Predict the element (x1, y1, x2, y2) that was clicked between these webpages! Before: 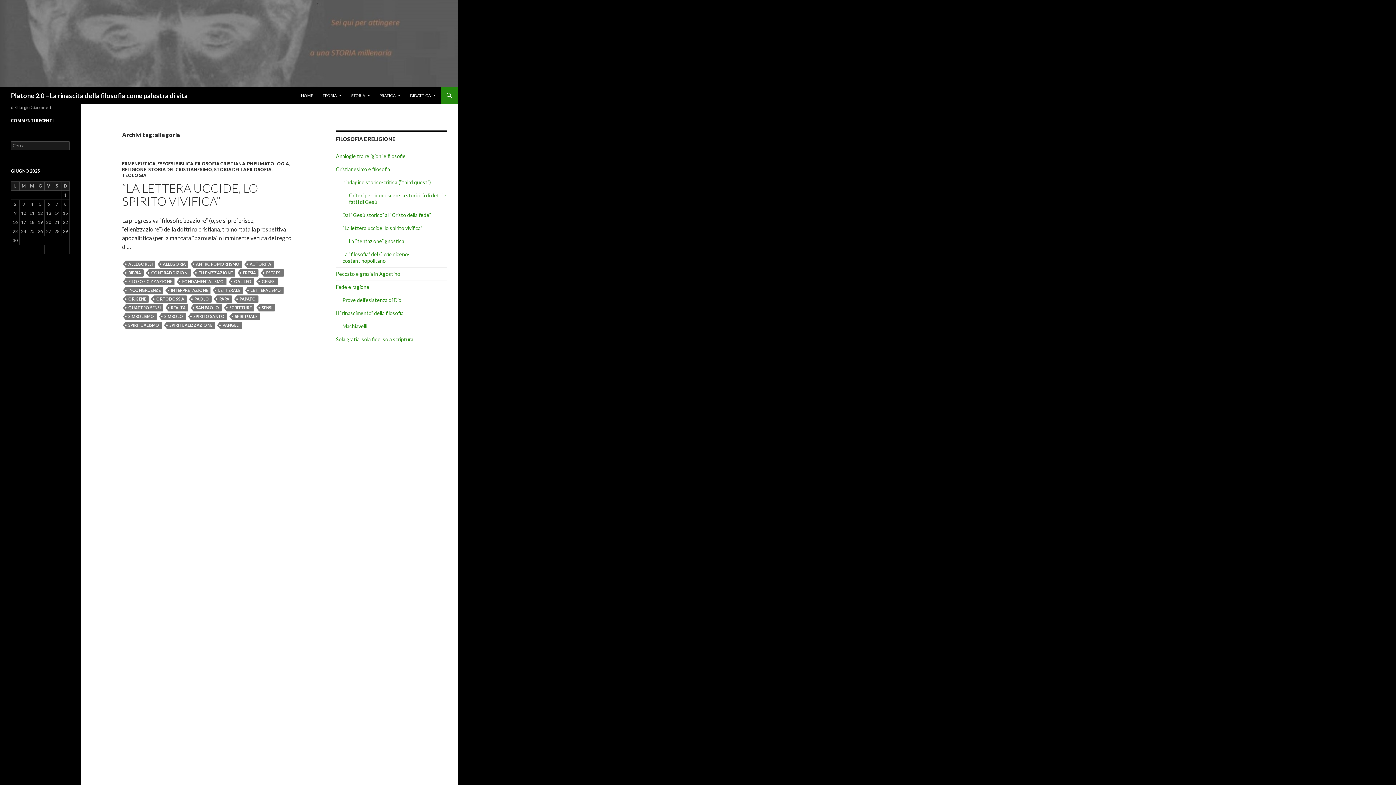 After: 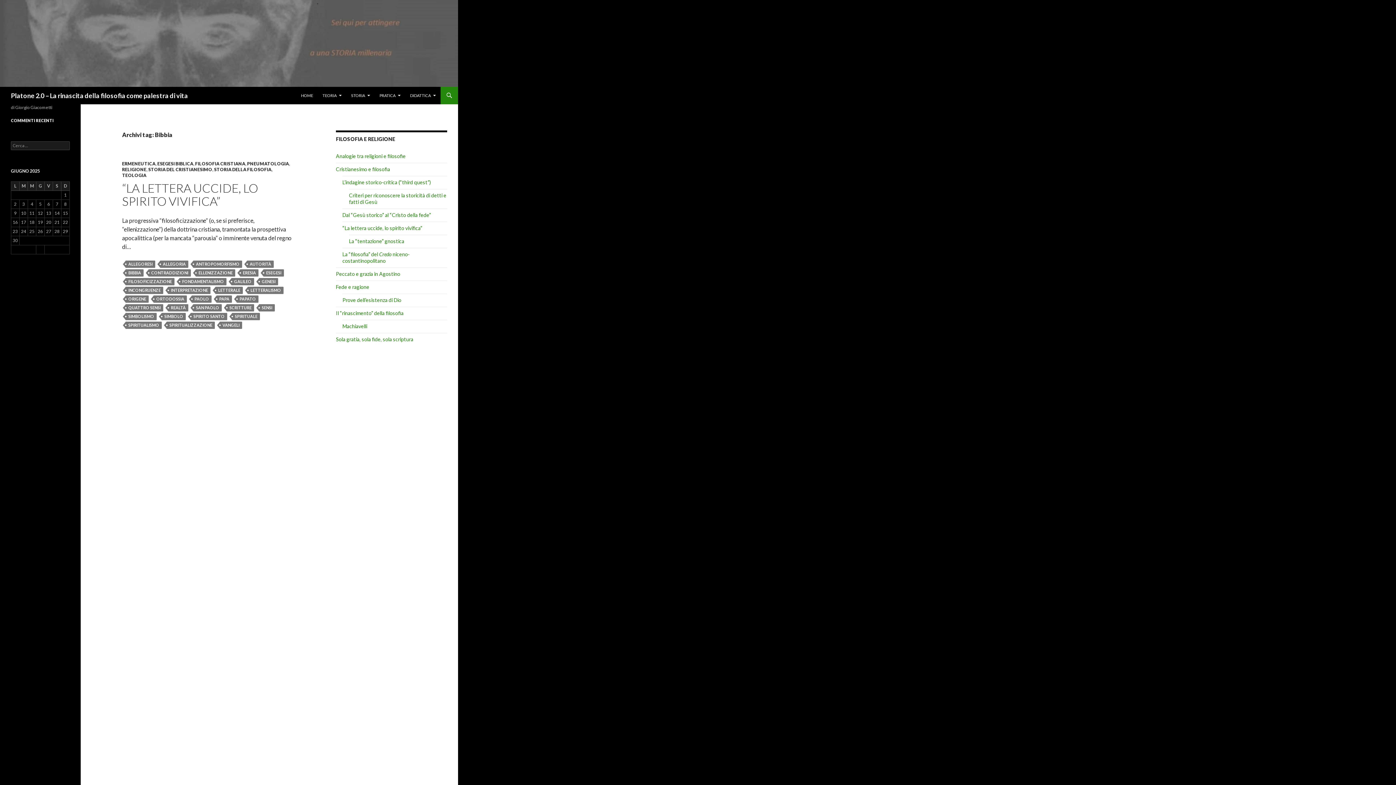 Action: bbox: (125, 269, 143, 276) label: BIBBIA